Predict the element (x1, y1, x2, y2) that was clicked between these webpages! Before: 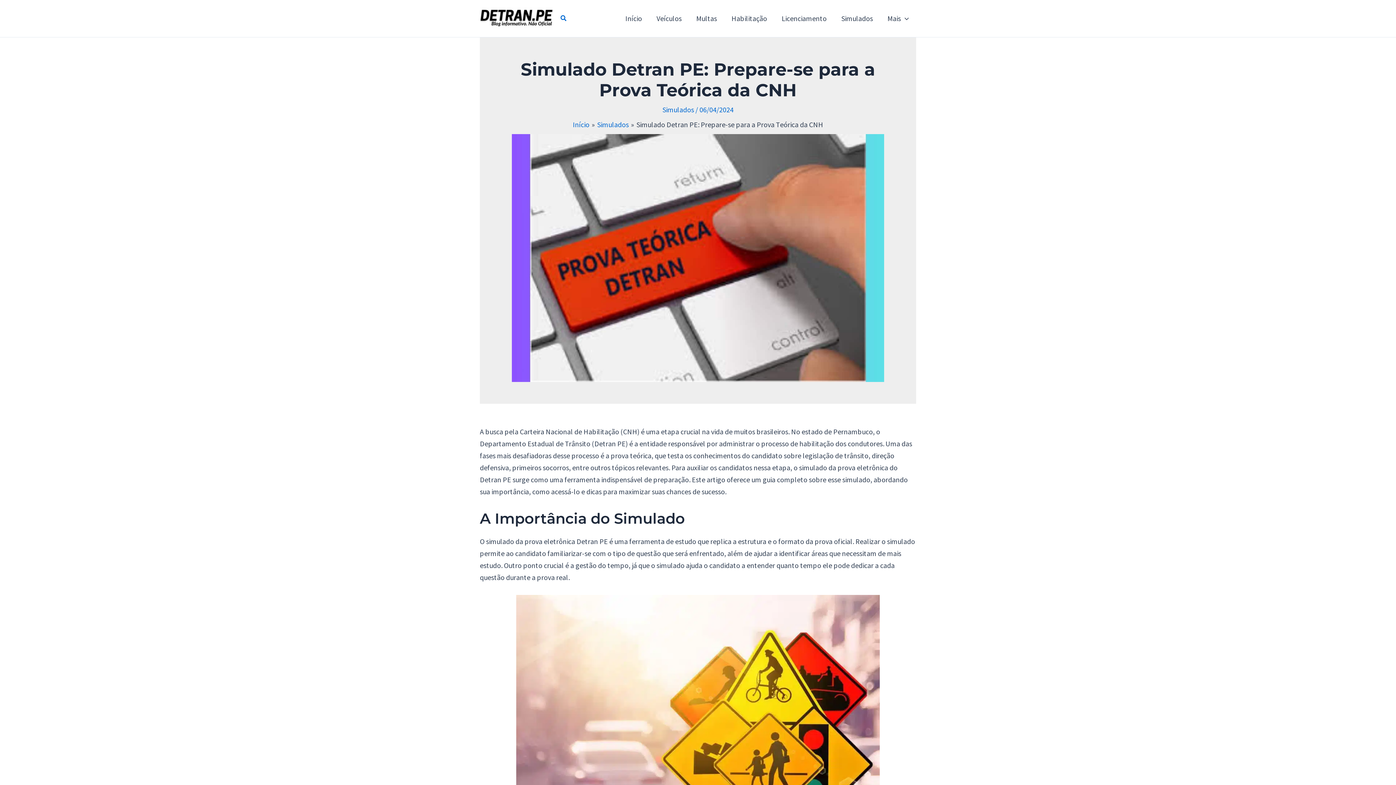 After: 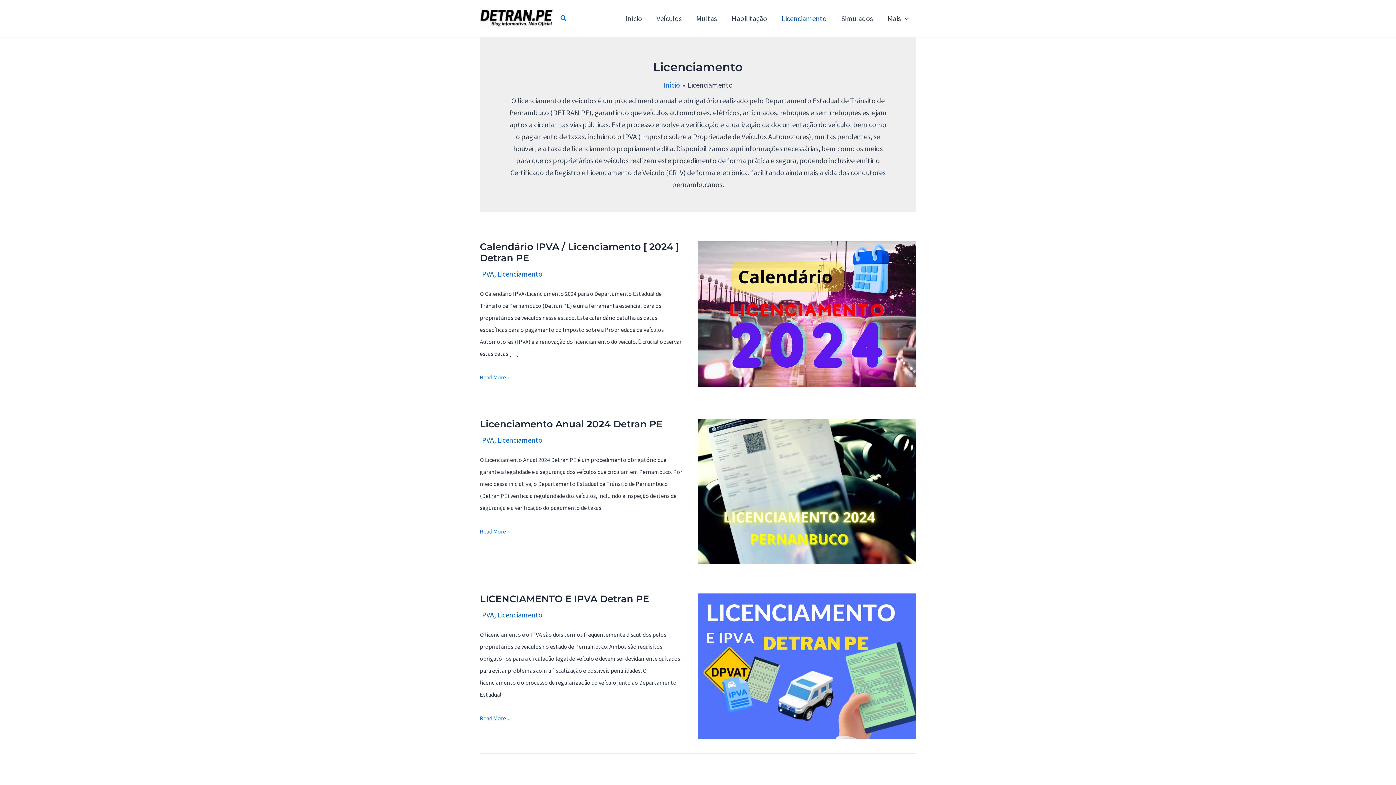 Action: label: Licenciamento bbox: (774, 3, 834, 33)